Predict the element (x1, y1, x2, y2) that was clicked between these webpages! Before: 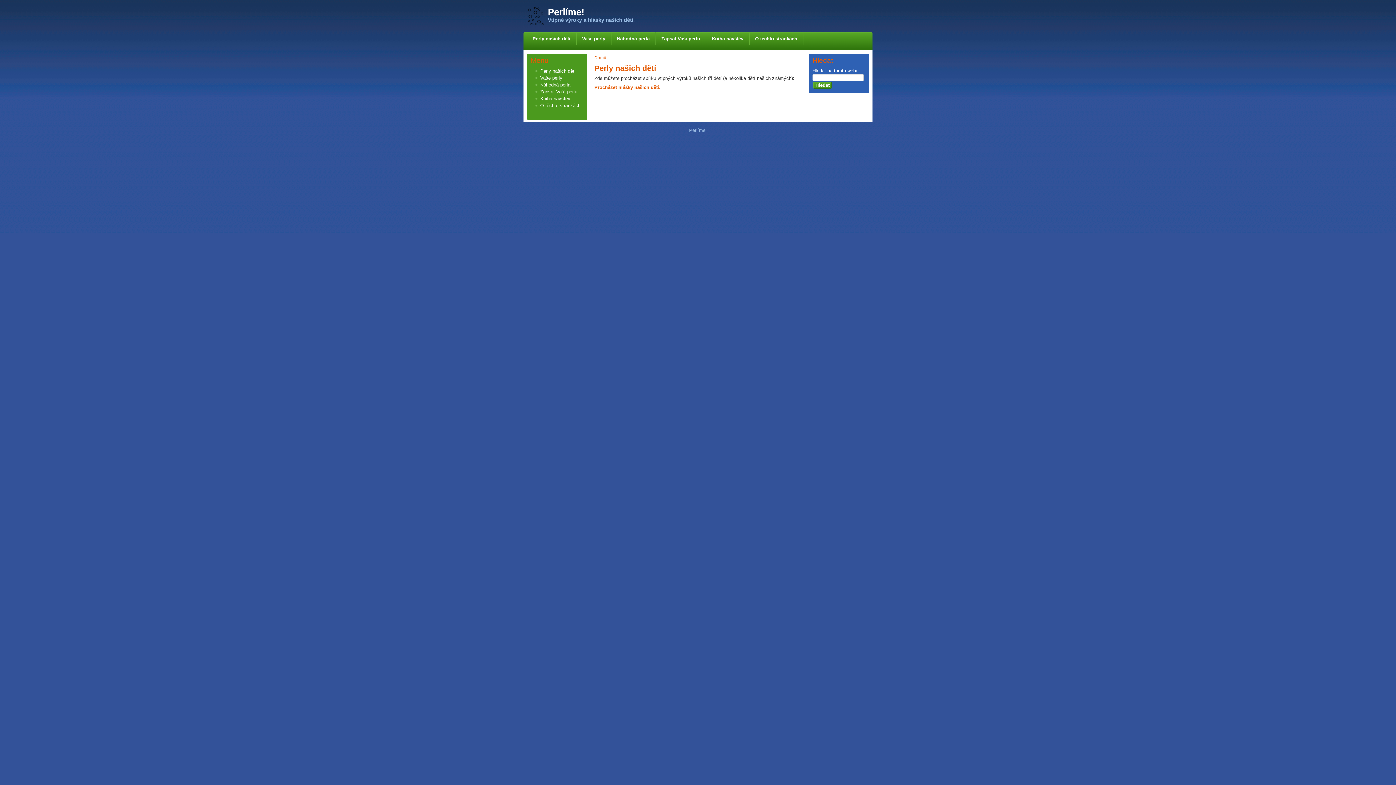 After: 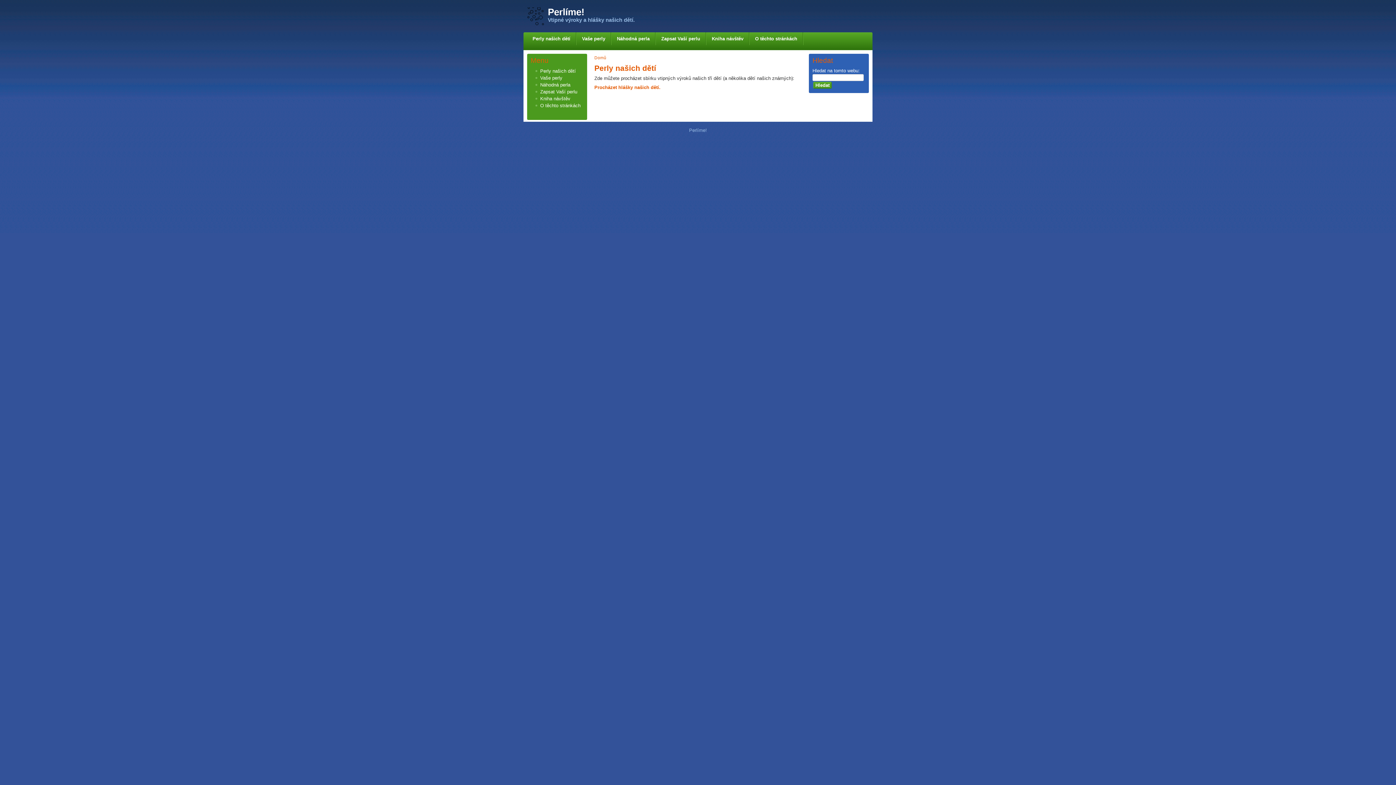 Action: label: Perly našich dětí bbox: (540, 68, 576, 73)